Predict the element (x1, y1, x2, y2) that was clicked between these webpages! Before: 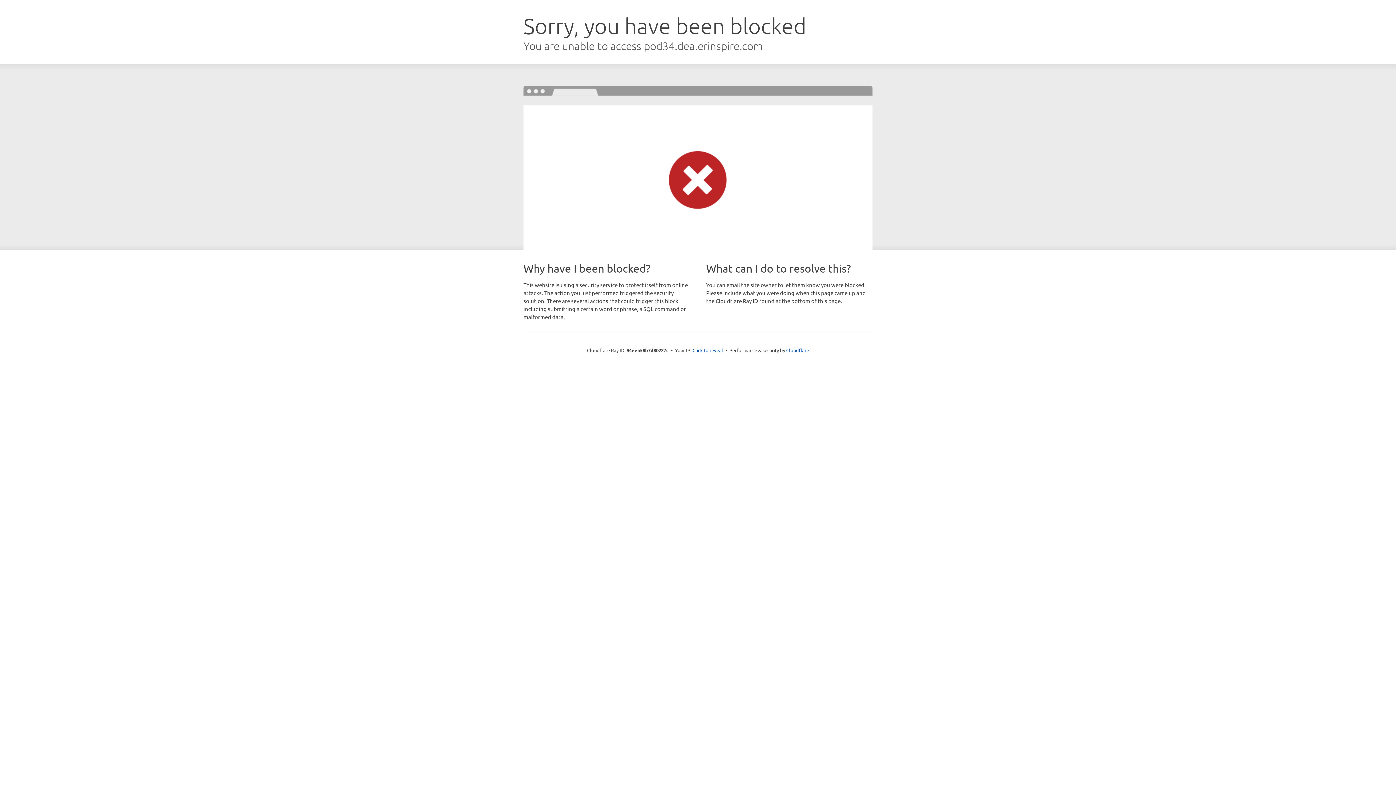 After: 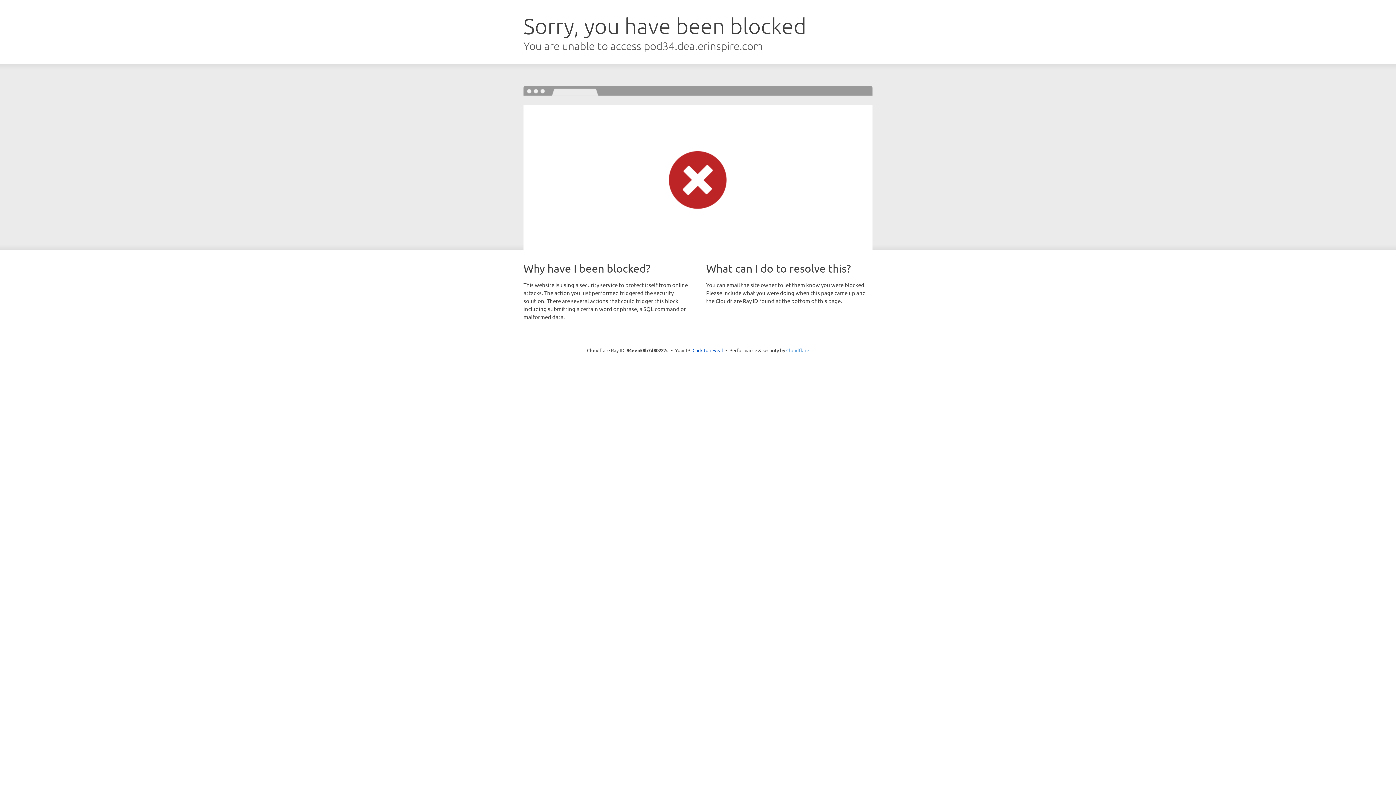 Action: bbox: (786, 347, 809, 353) label: Cloudflare